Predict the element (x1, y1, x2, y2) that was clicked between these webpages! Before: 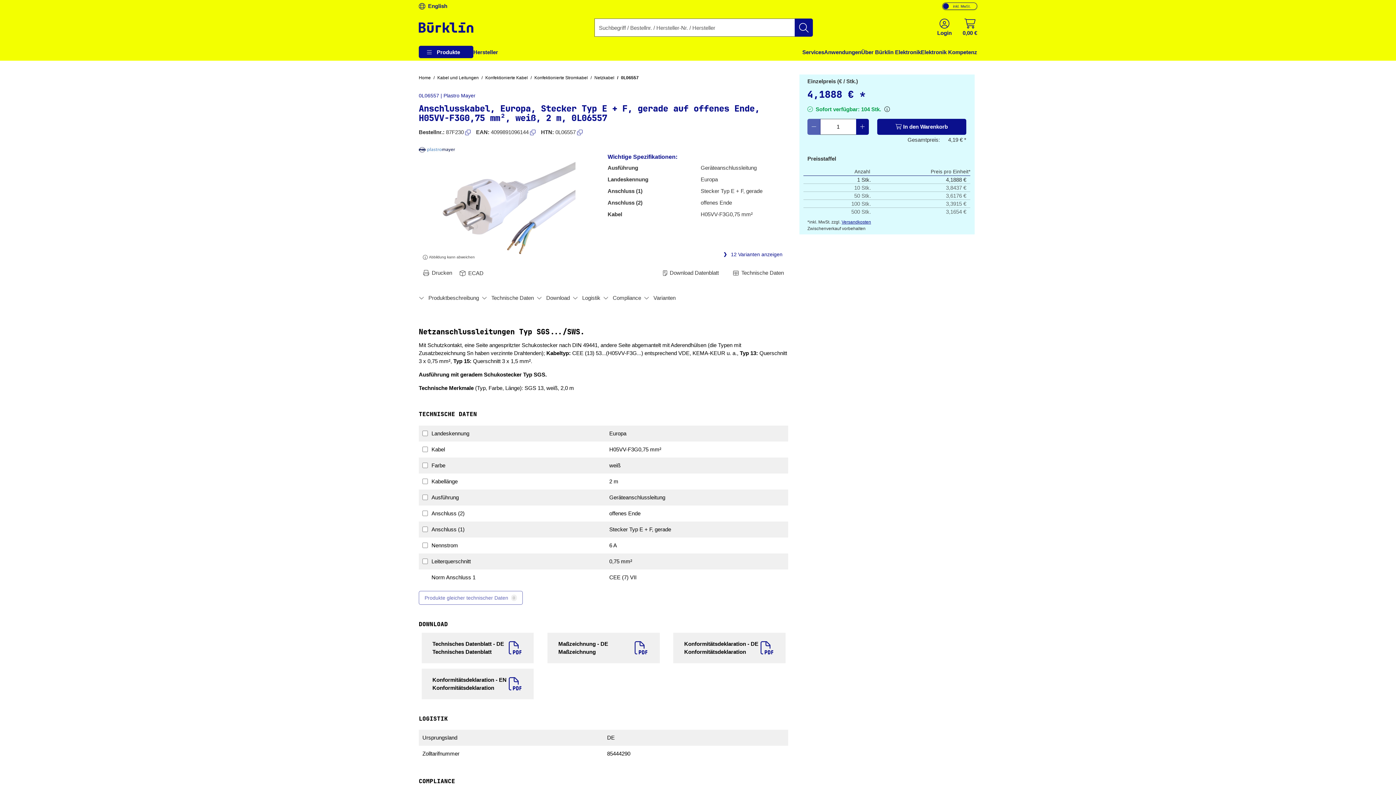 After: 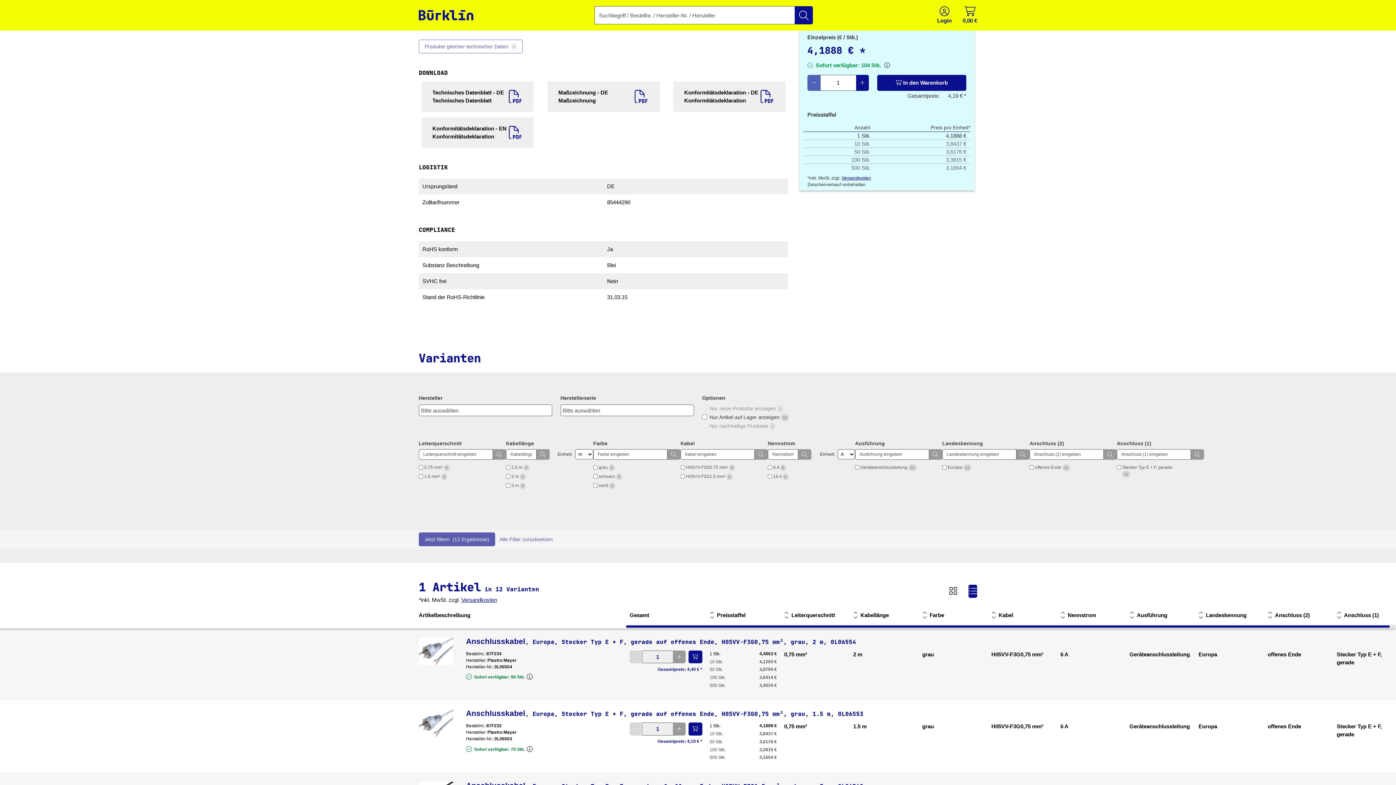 Action: bbox: (536, 294, 570, 302) label:  Download